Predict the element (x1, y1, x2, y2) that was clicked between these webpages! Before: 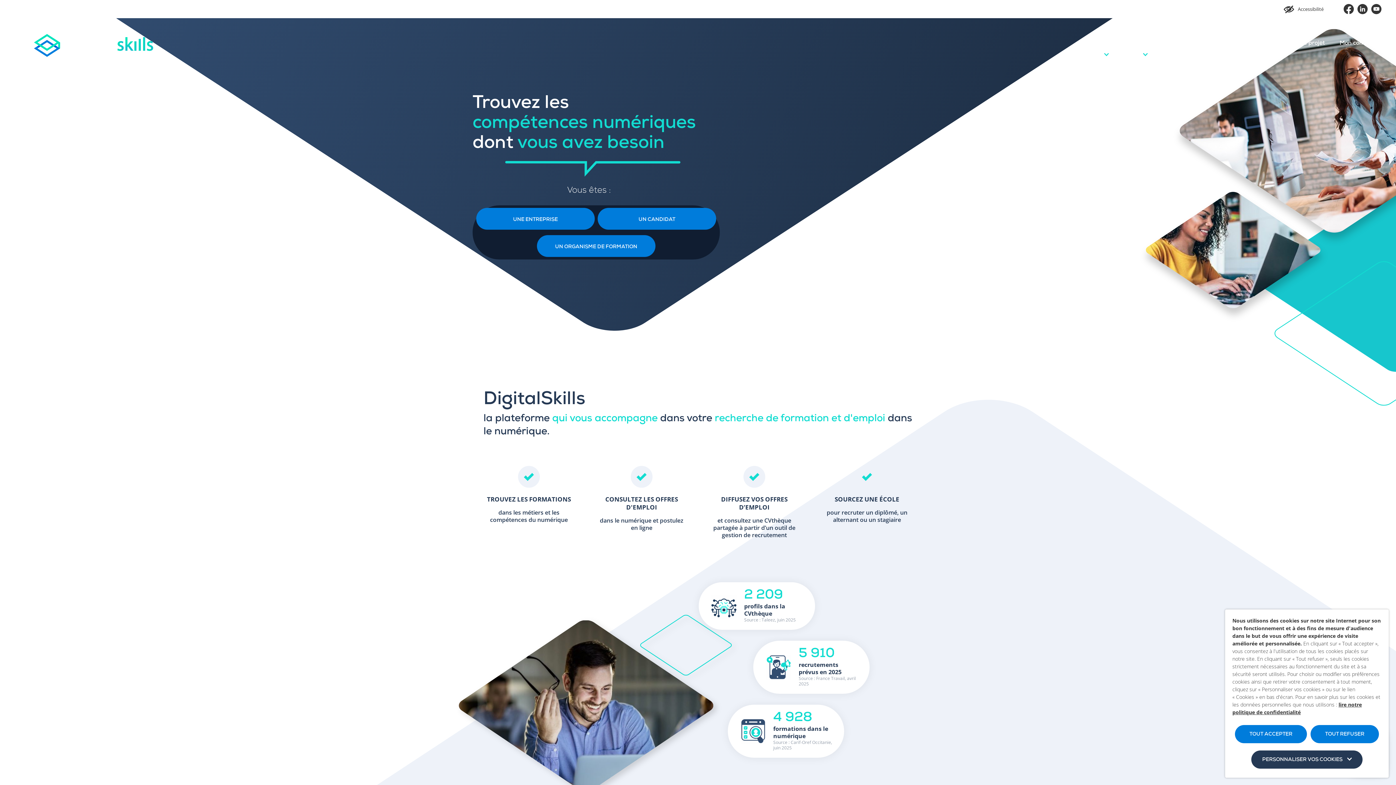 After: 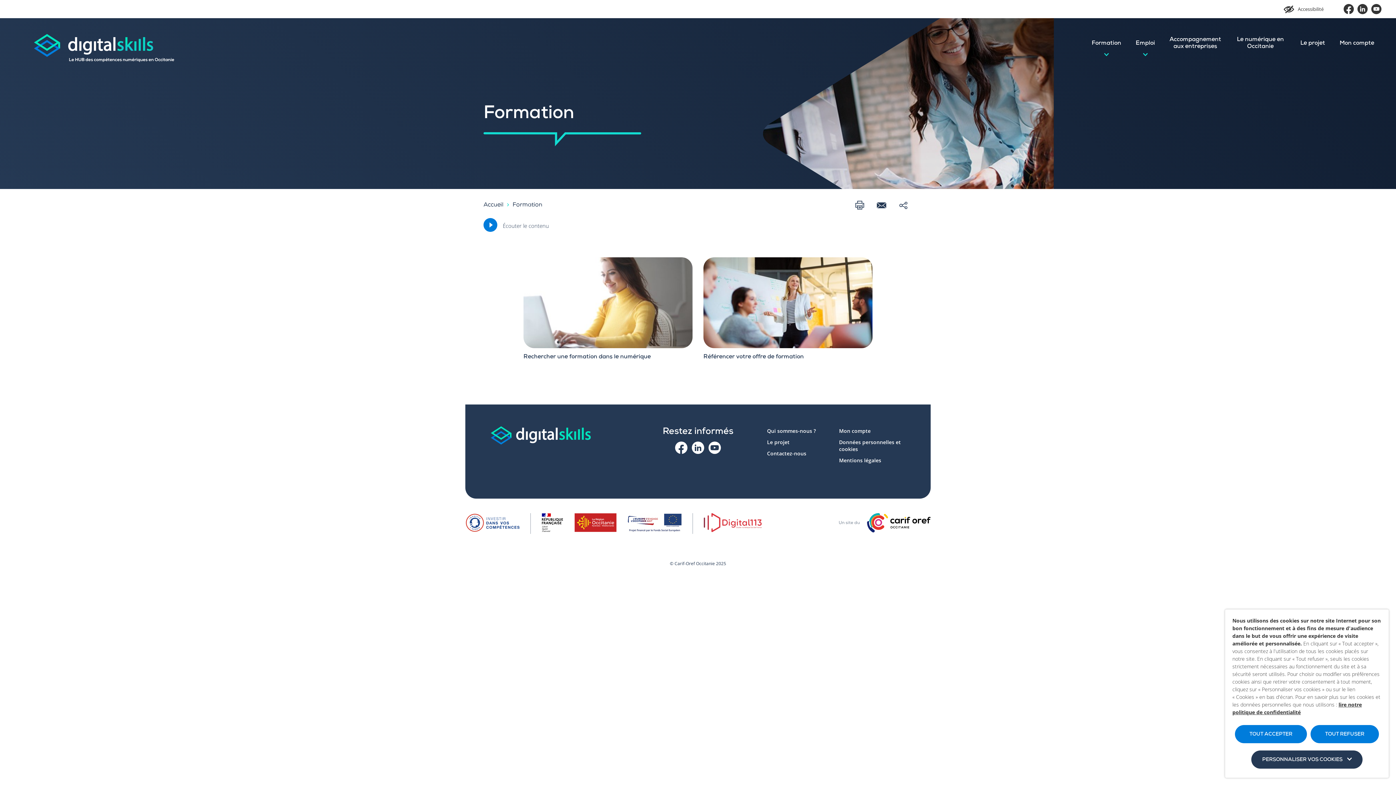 Action: bbox: (1084, 18, 1128, 69) label: Formation